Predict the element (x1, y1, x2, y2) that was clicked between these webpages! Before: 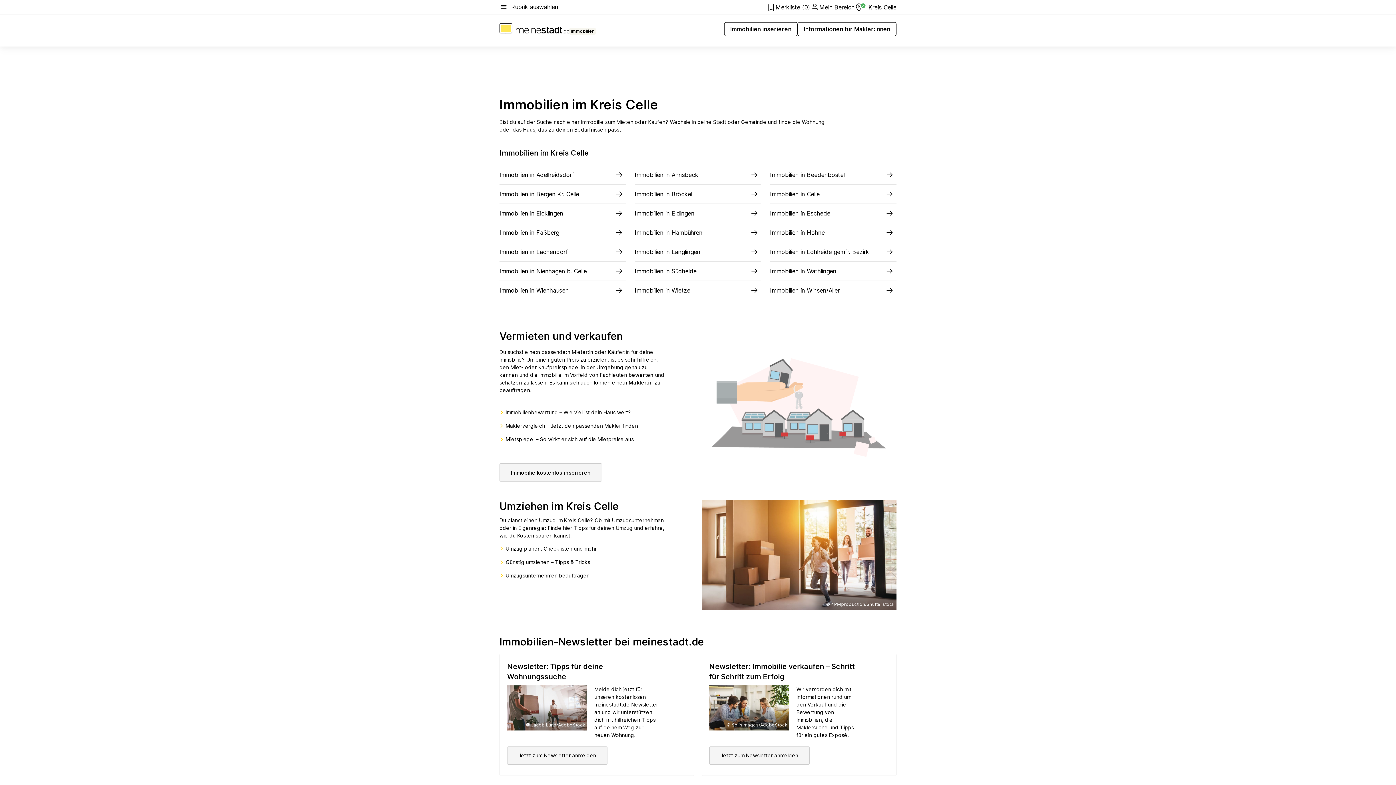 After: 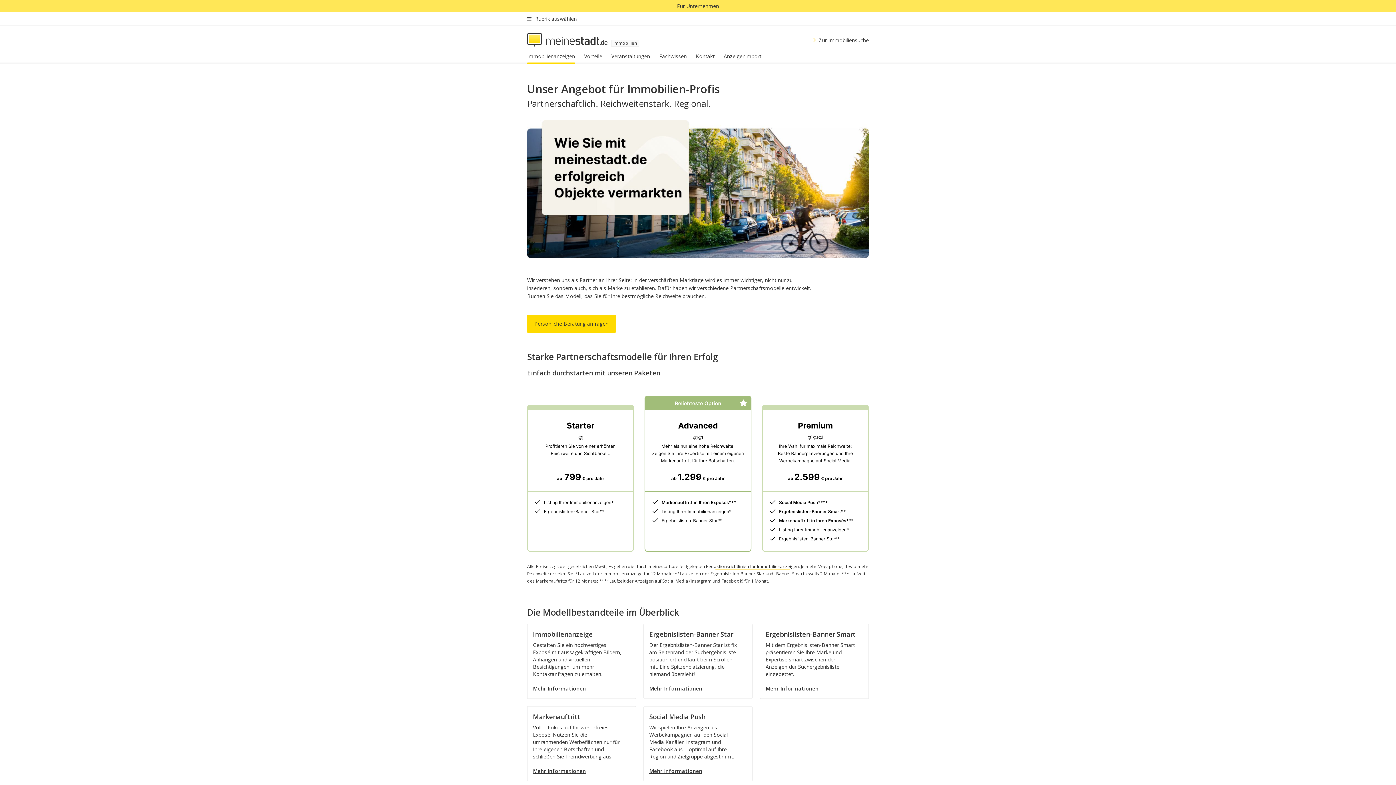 Action: bbox: (797, 22, 896, 36) label: Informationen für Makler:innen